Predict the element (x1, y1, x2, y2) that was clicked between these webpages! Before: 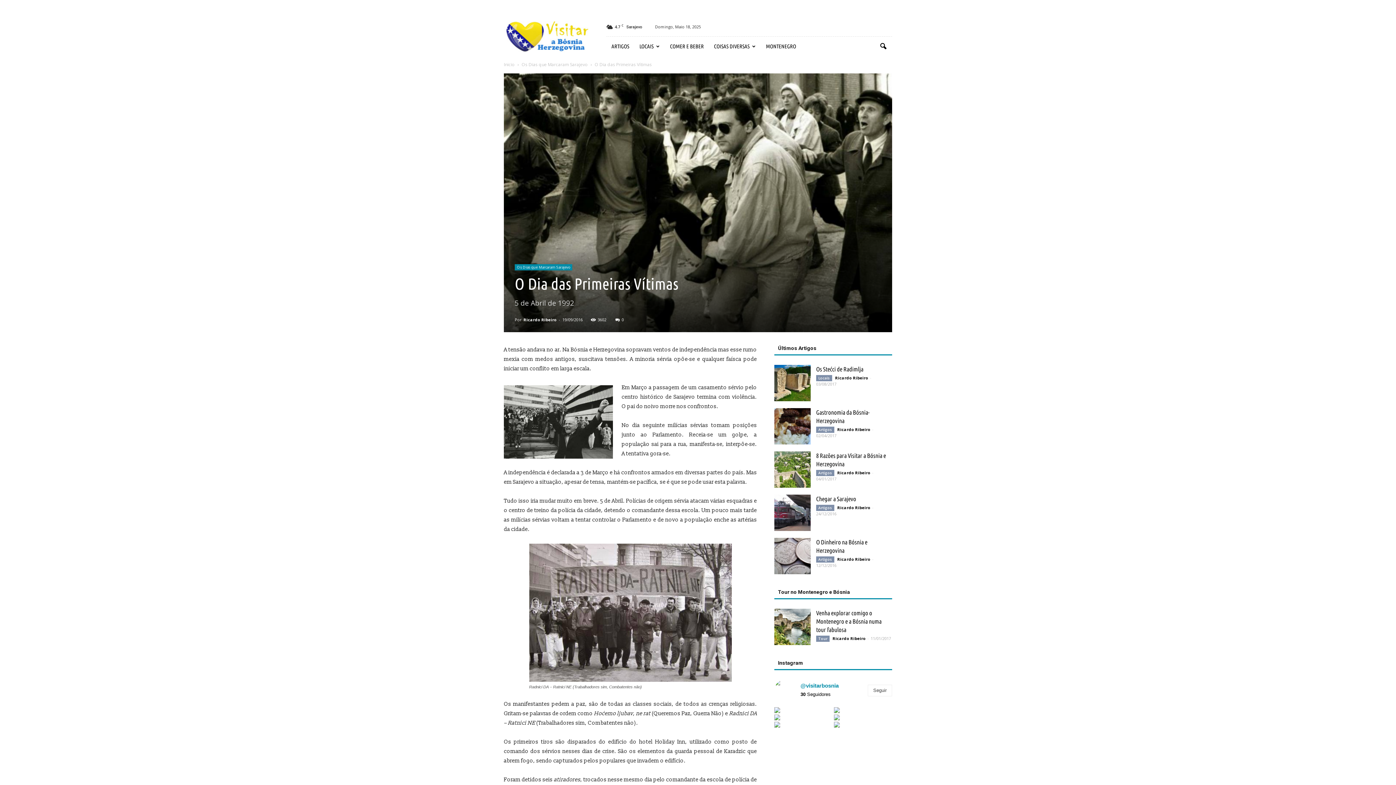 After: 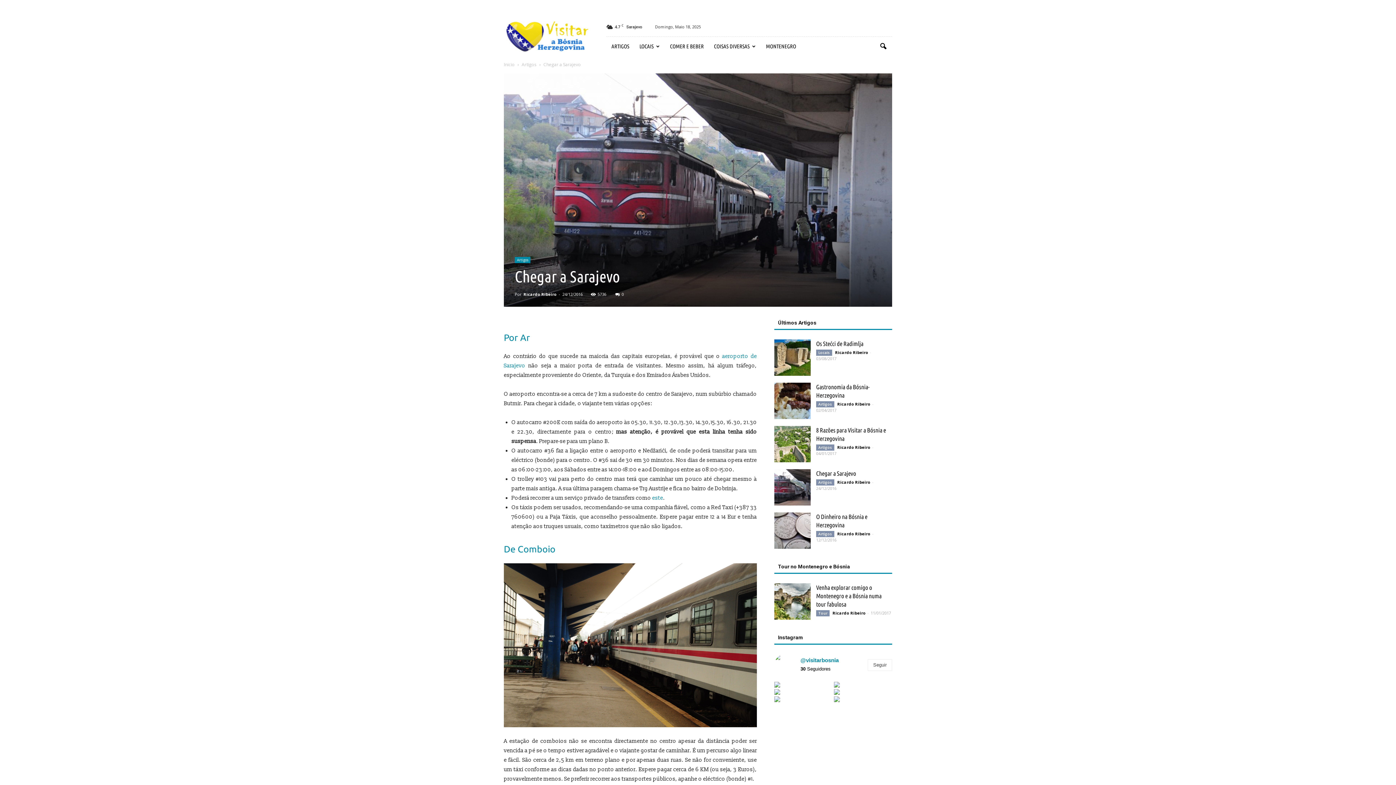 Action: label: Chegar a Sarajevo bbox: (816, 495, 856, 502)